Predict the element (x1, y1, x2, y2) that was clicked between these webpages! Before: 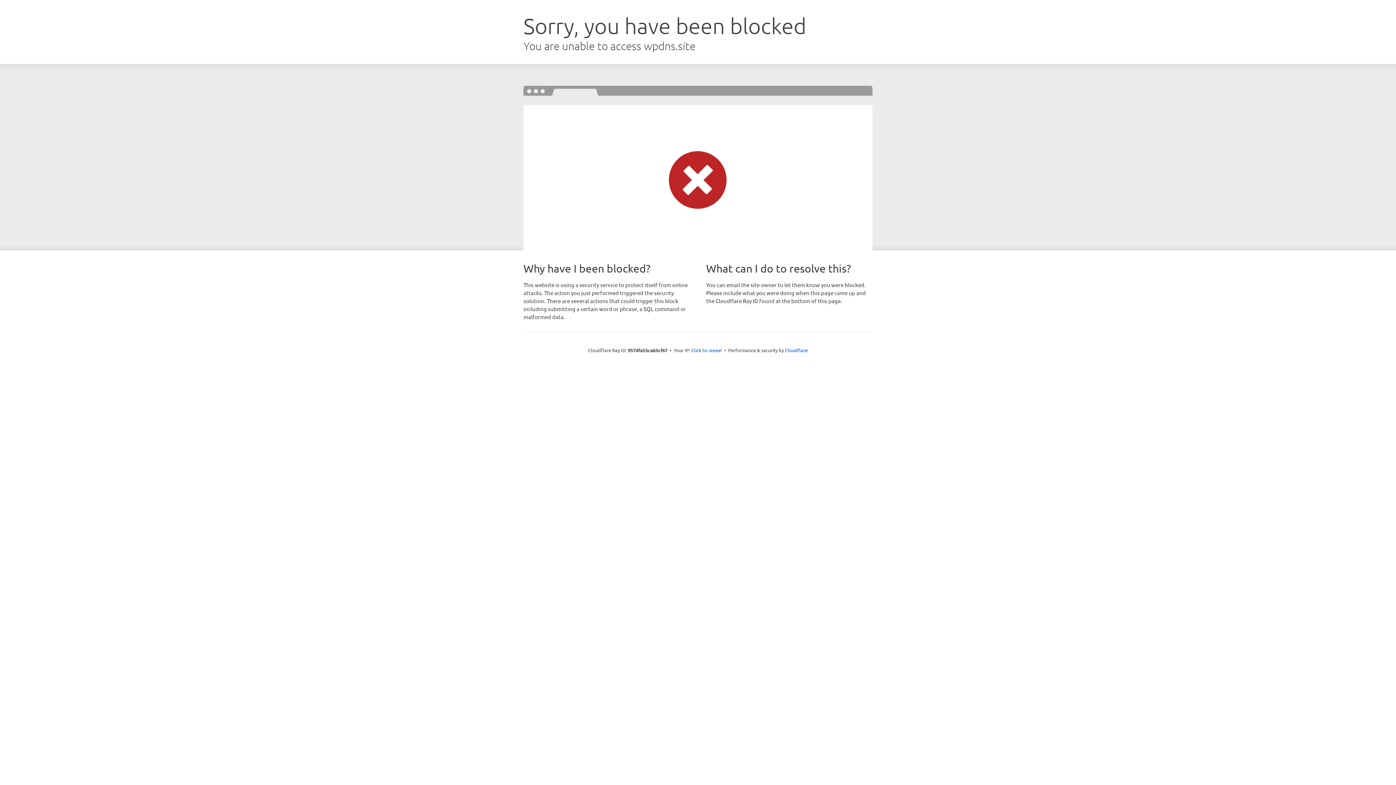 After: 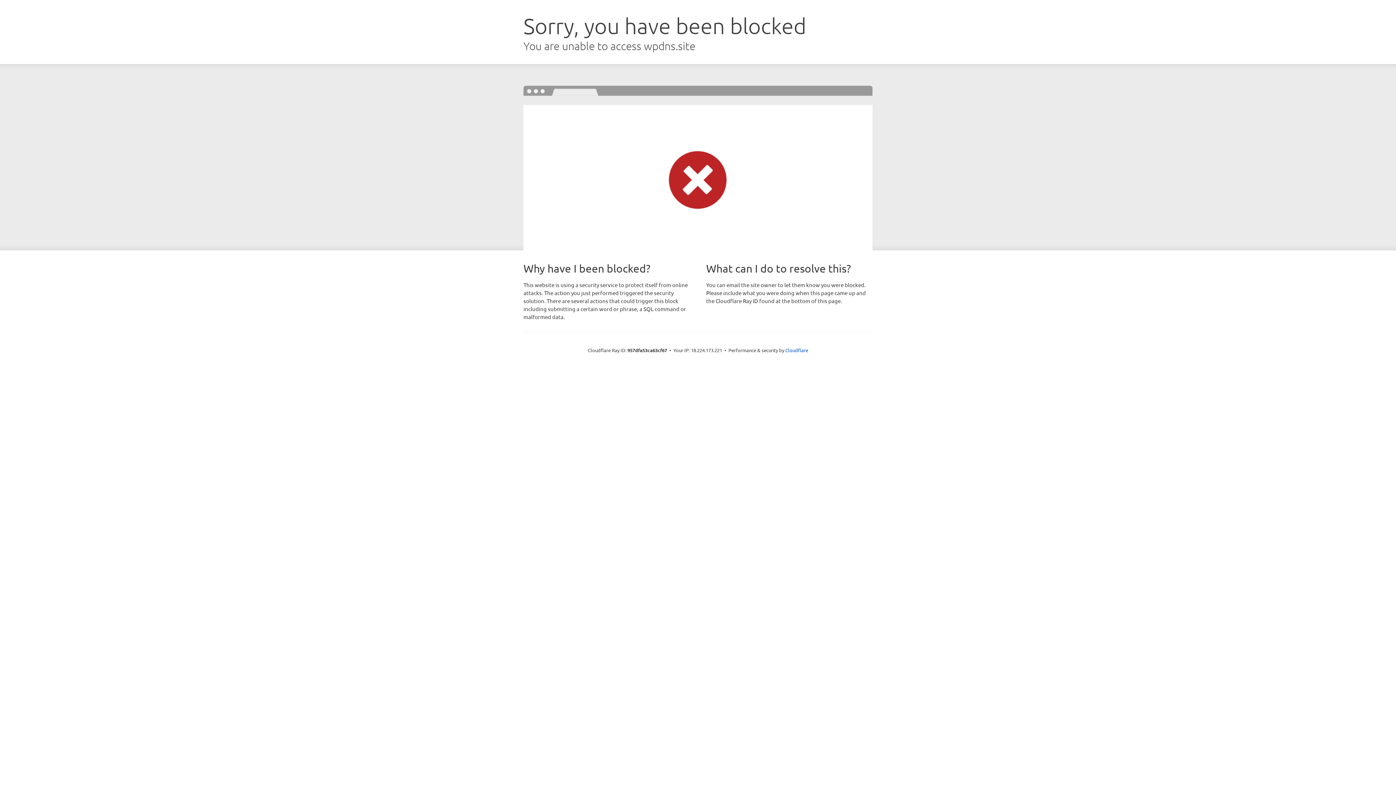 Action: label: Click to reveal bbox: (691, 346, 722, 353)